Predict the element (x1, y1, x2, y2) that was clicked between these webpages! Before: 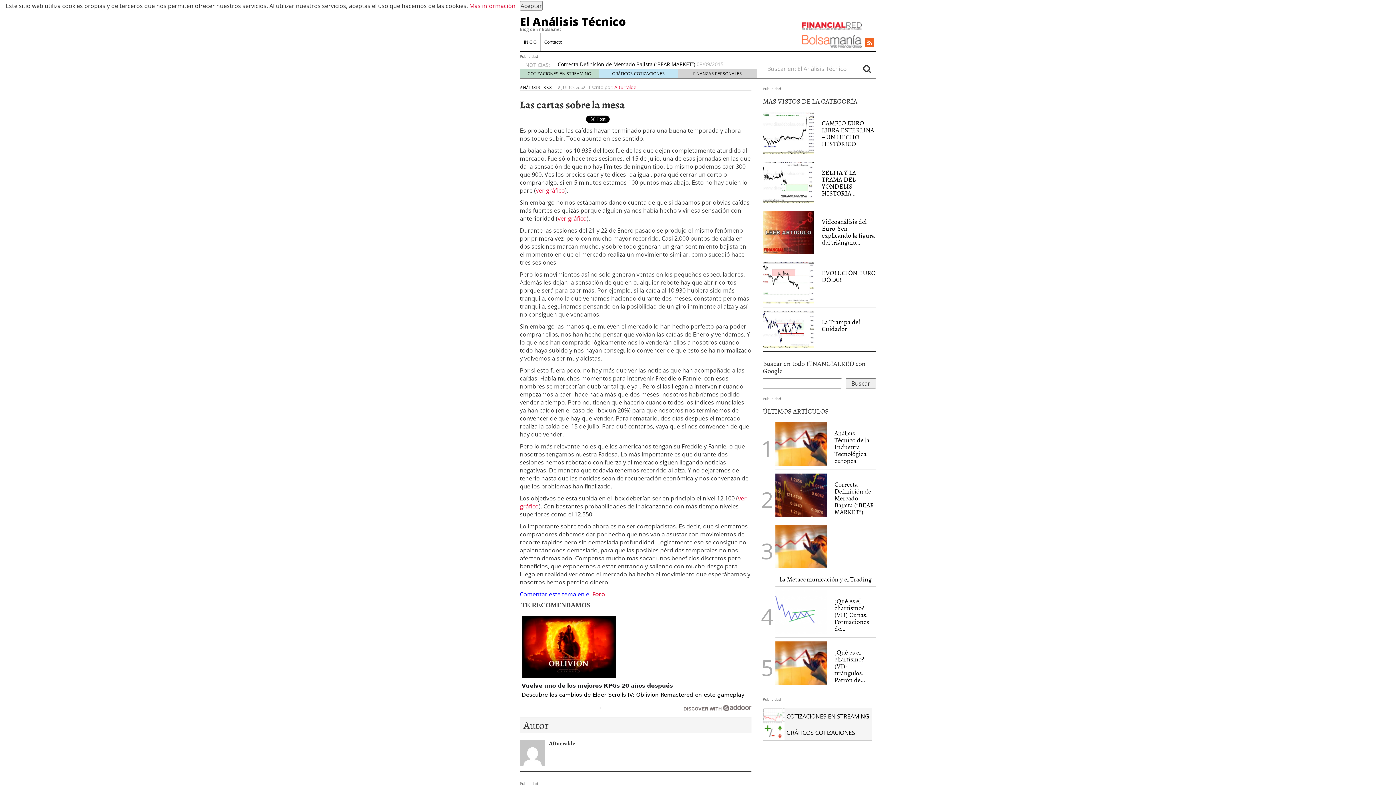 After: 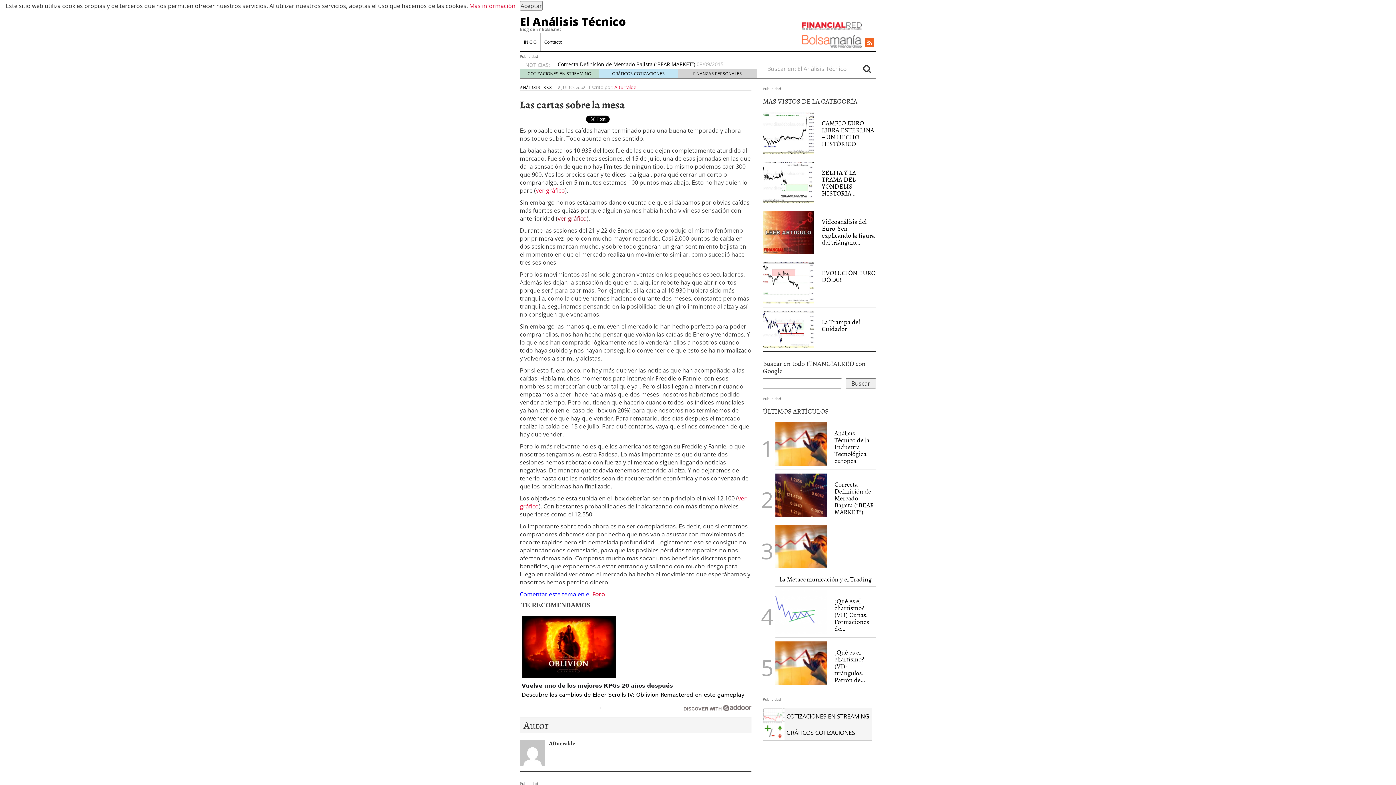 Action: label: ver gráfico bbox: (557, 214, 586, 222)